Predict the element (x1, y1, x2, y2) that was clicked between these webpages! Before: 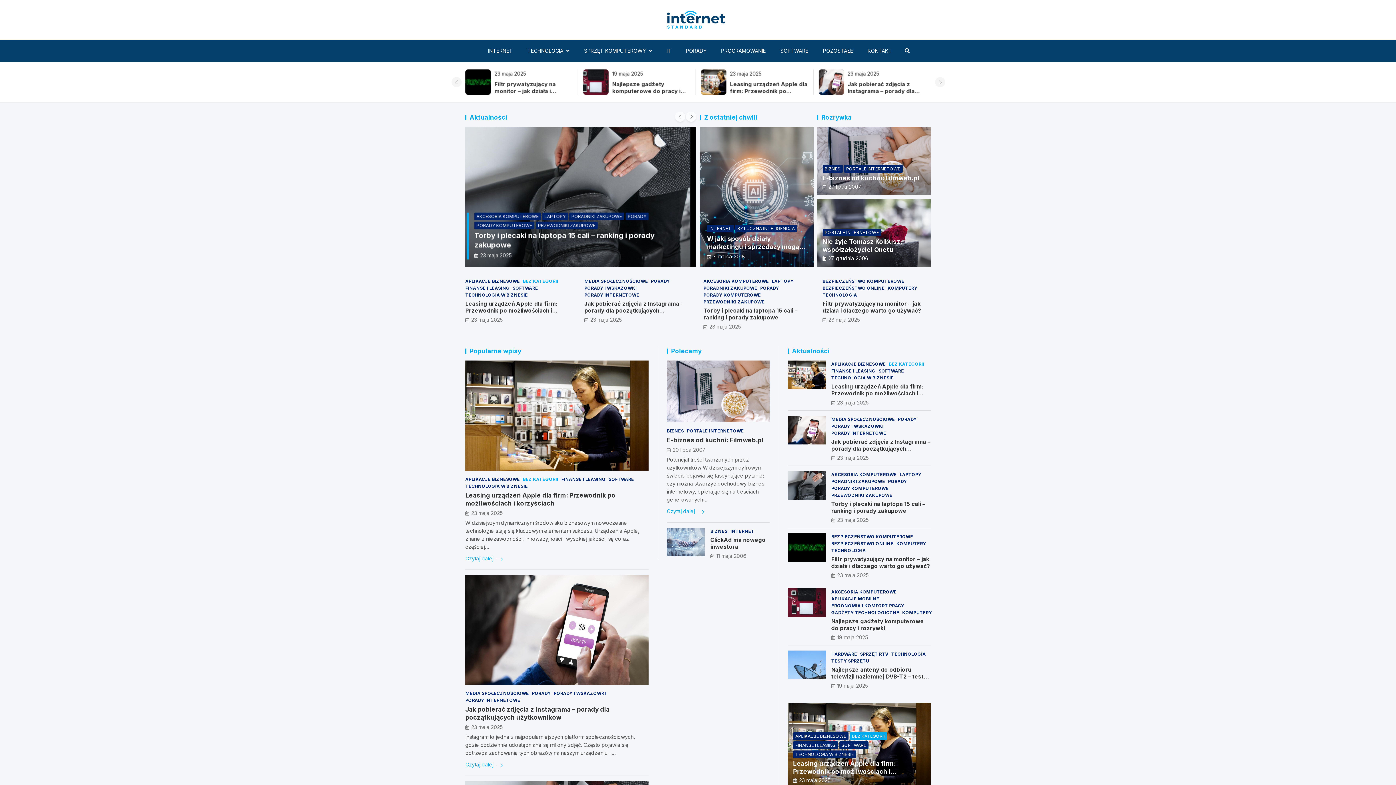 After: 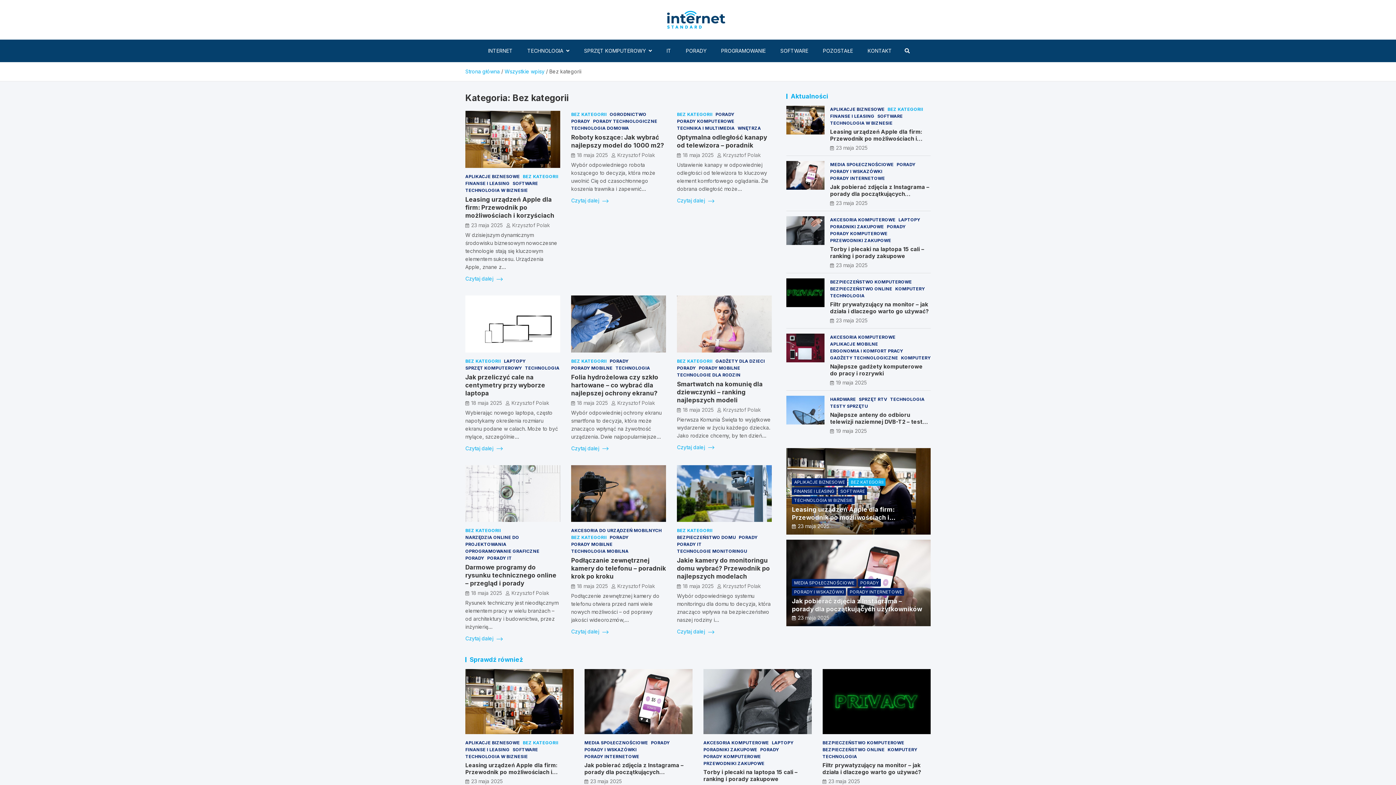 Action: label: BEZ KATEGORII bbox: (522, 277, 558, 284)